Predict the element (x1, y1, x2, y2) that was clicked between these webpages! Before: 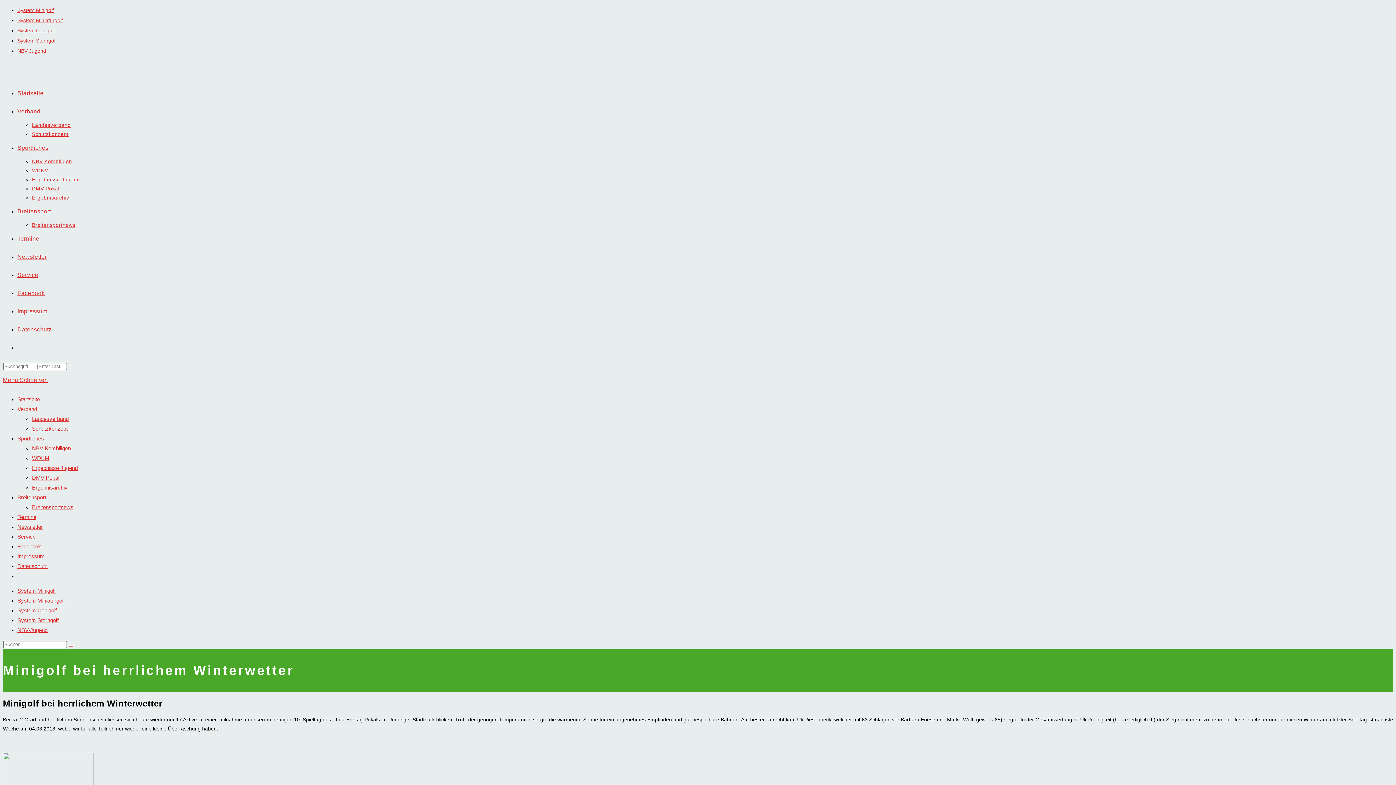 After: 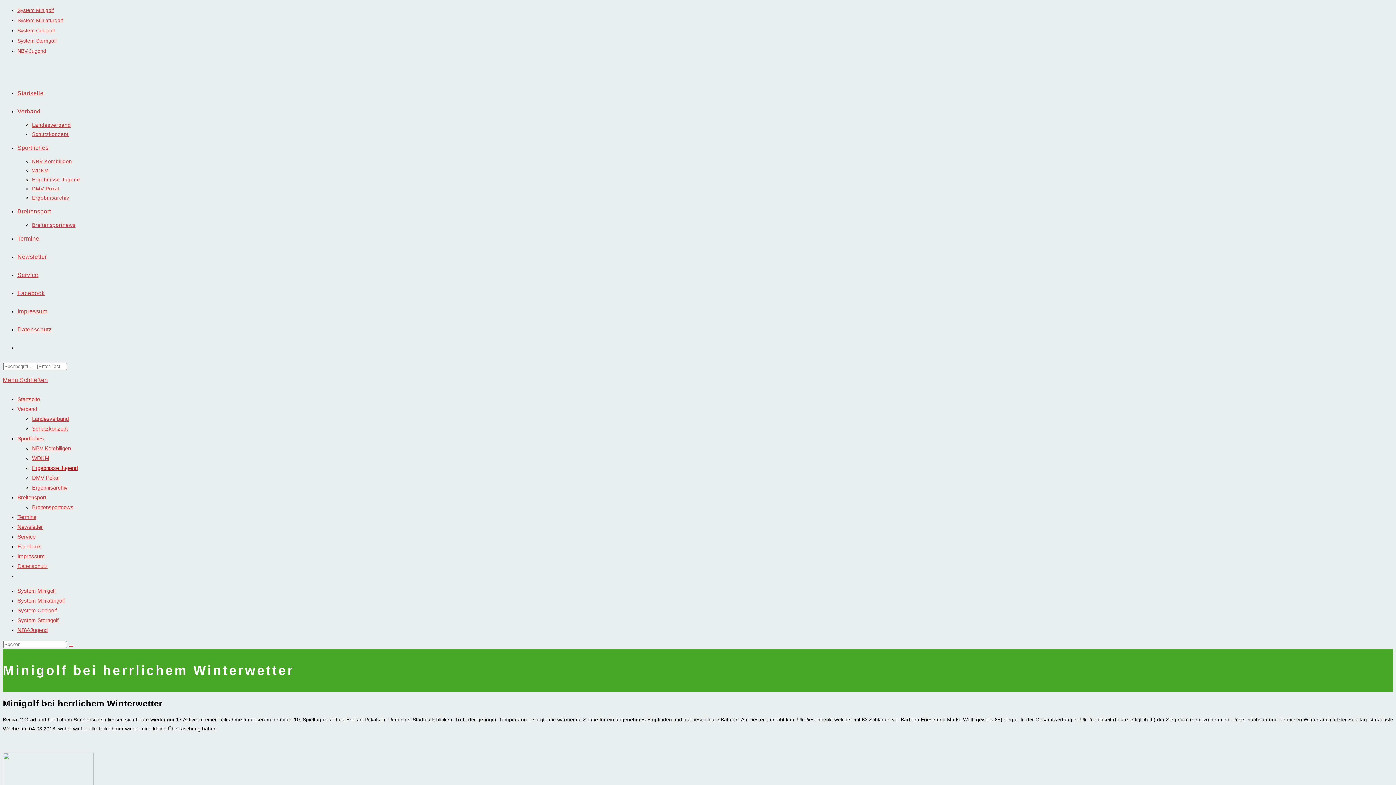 Action: bbox: (32, 465, 77, 471) label: Ergebnisse Jugend